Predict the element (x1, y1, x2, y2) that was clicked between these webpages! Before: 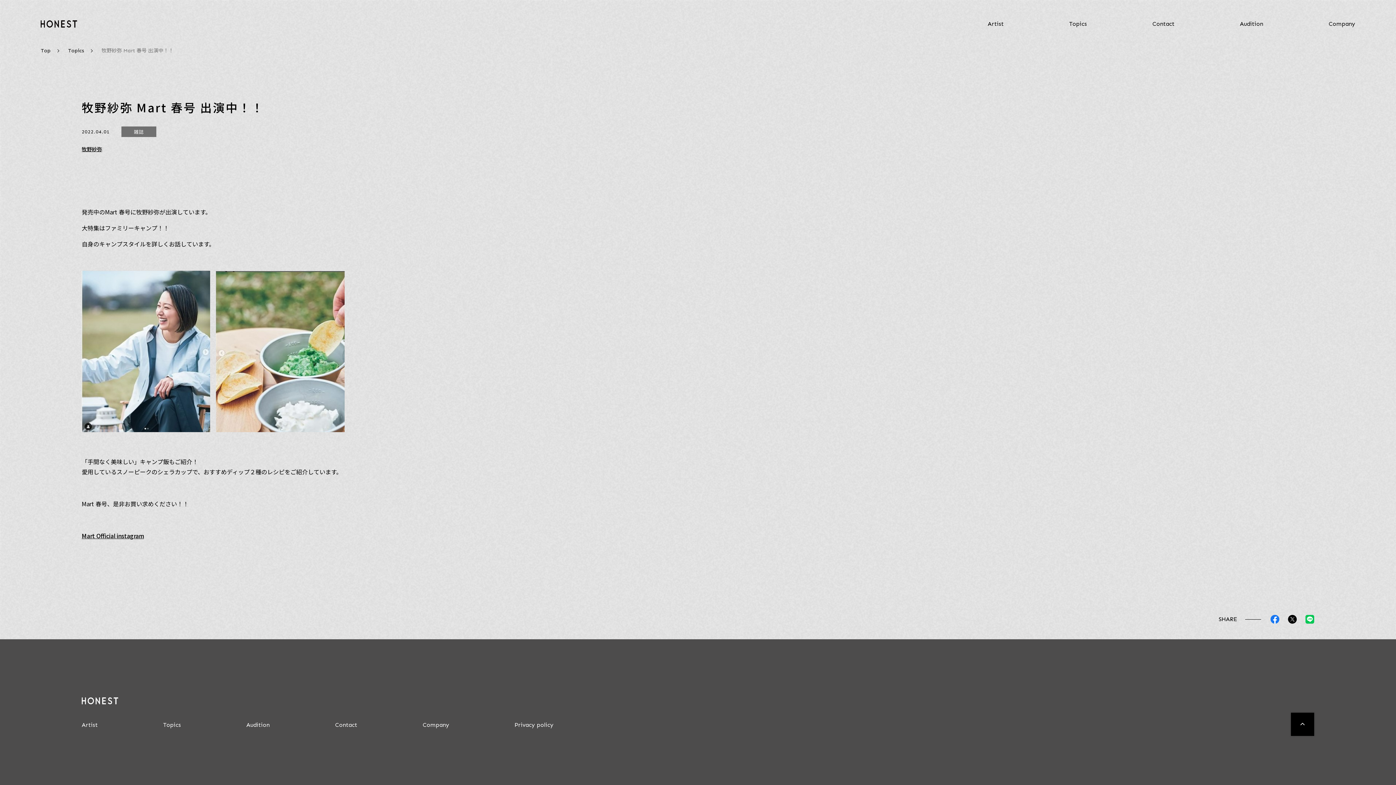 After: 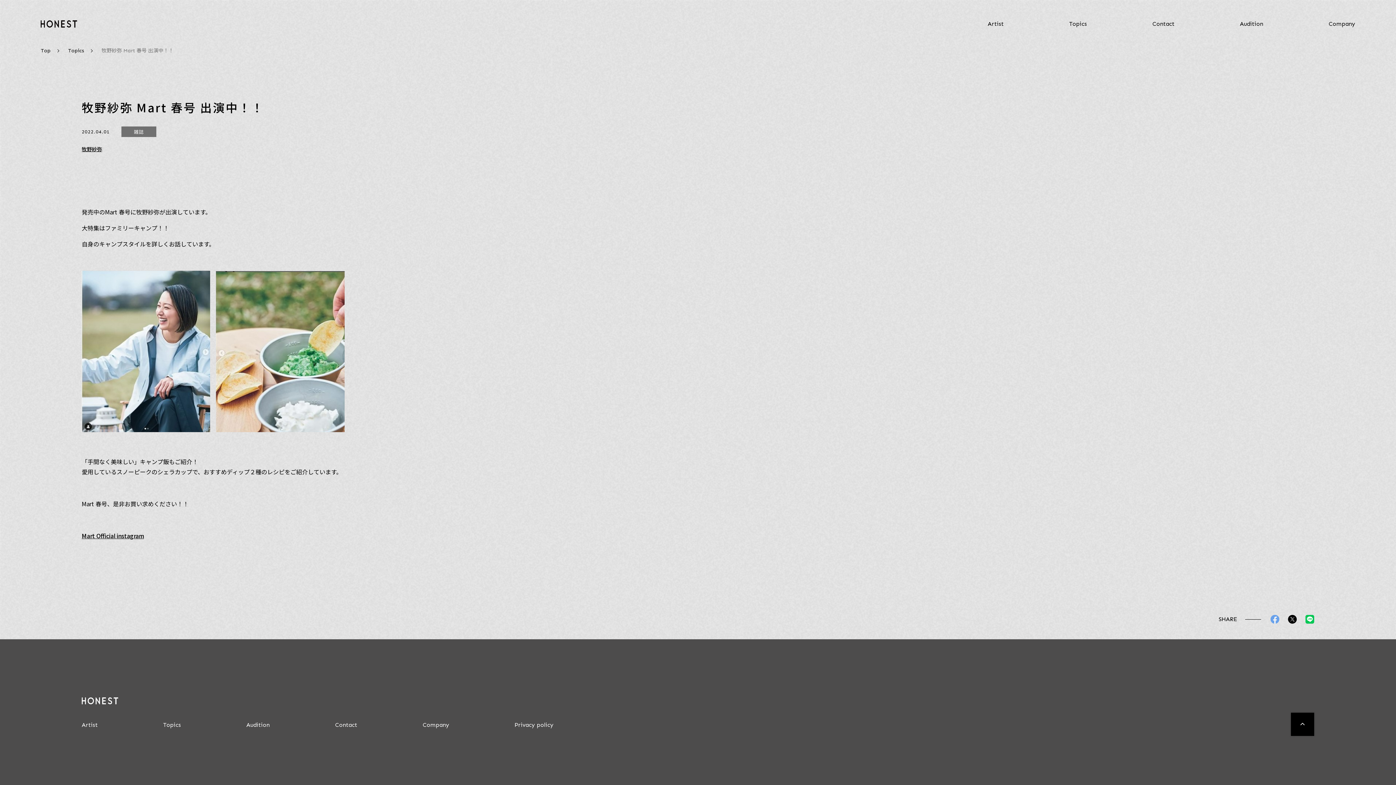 Action: bbox: (1270, 616, 1279, 625)